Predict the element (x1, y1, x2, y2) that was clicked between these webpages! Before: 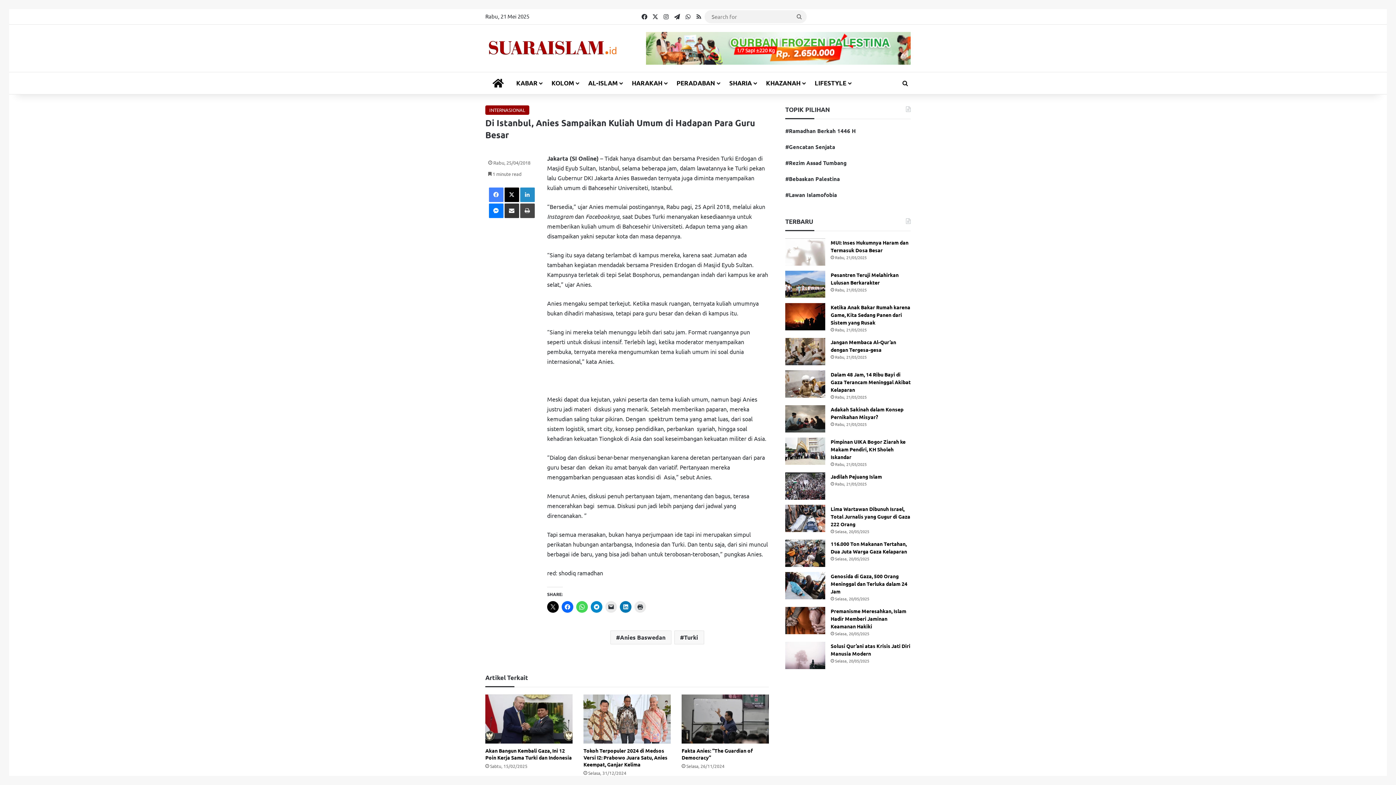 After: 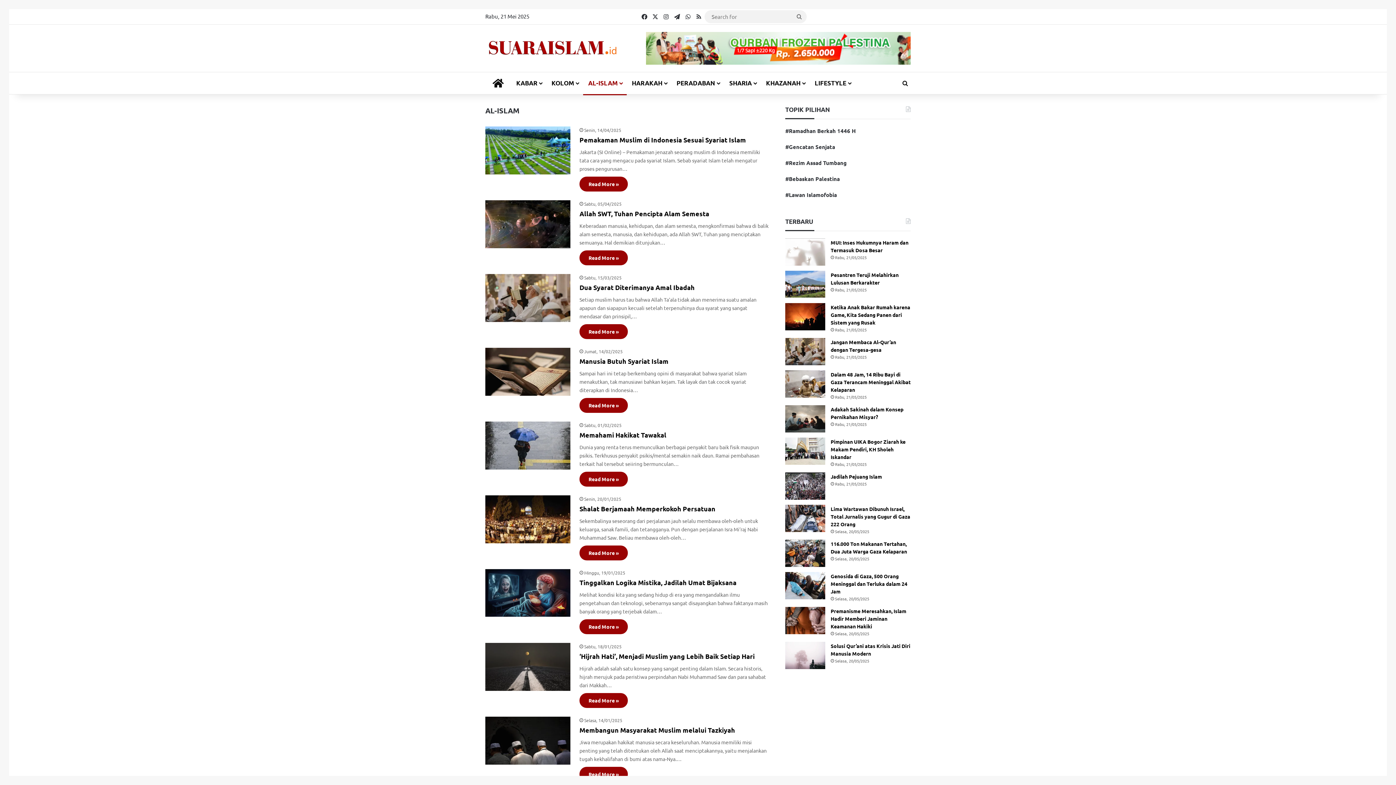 Action: bbox: (583, 72, 626, 94) label: AL-ISLAM